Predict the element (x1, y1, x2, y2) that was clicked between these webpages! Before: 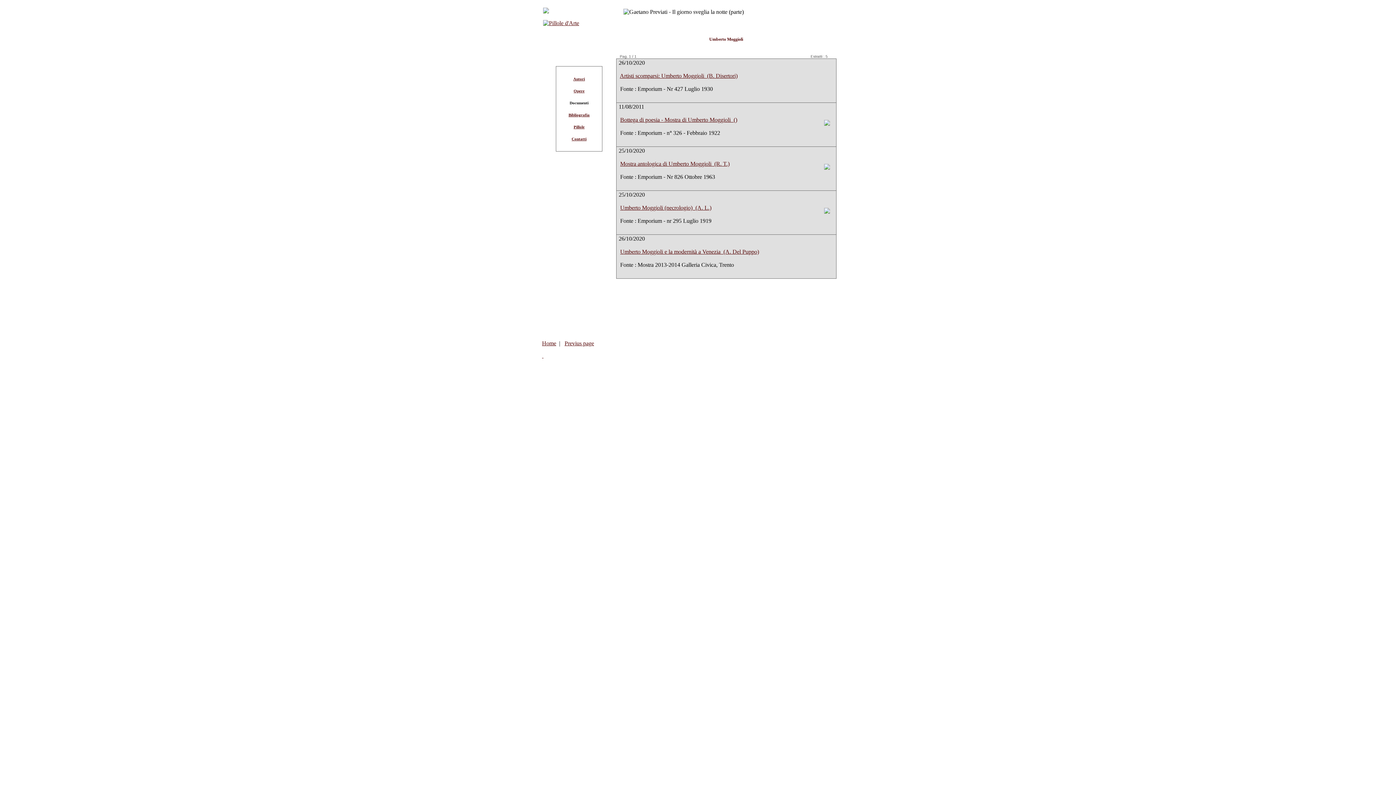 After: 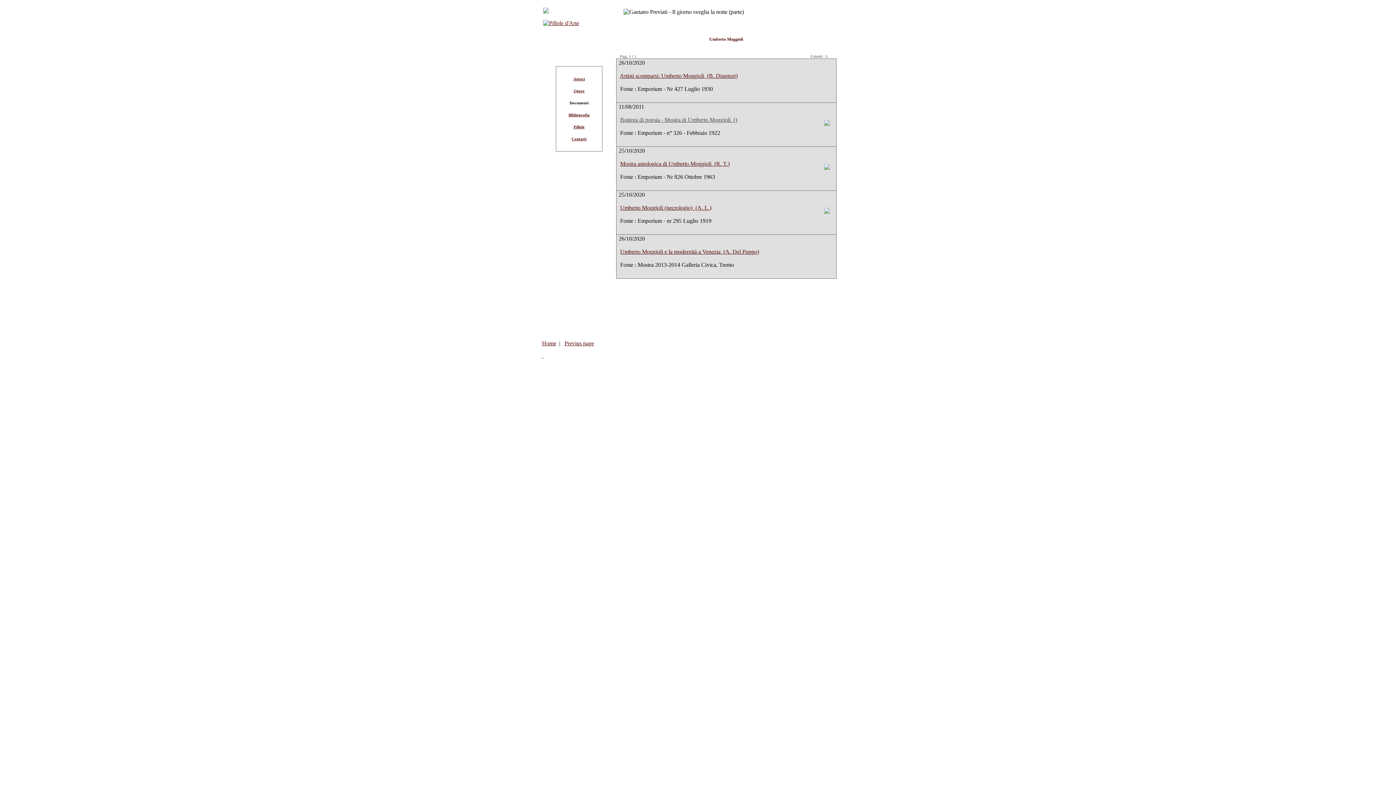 Action: label: Bottega di poesia - Mostra di Umberto Moggioli  () bbox: (620, 116, 737, 122)